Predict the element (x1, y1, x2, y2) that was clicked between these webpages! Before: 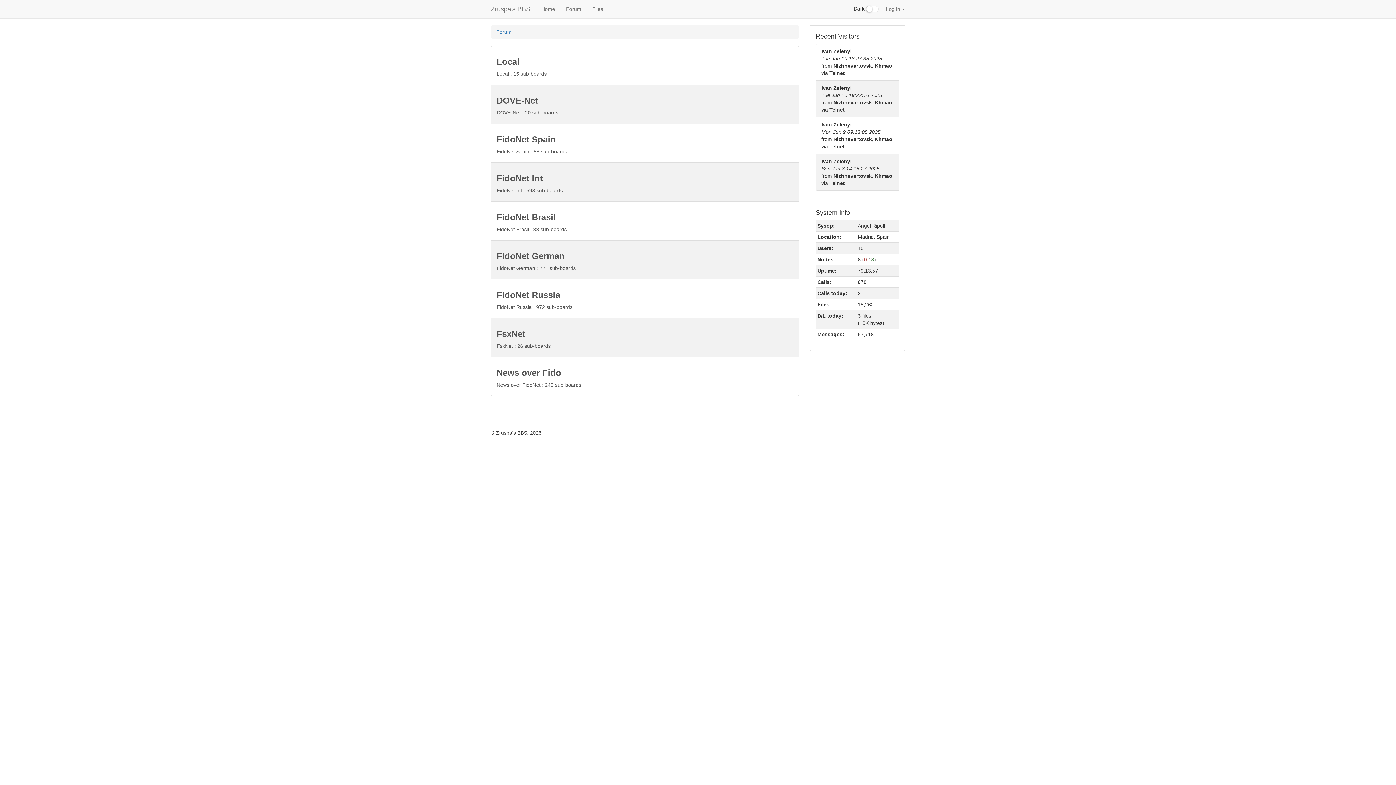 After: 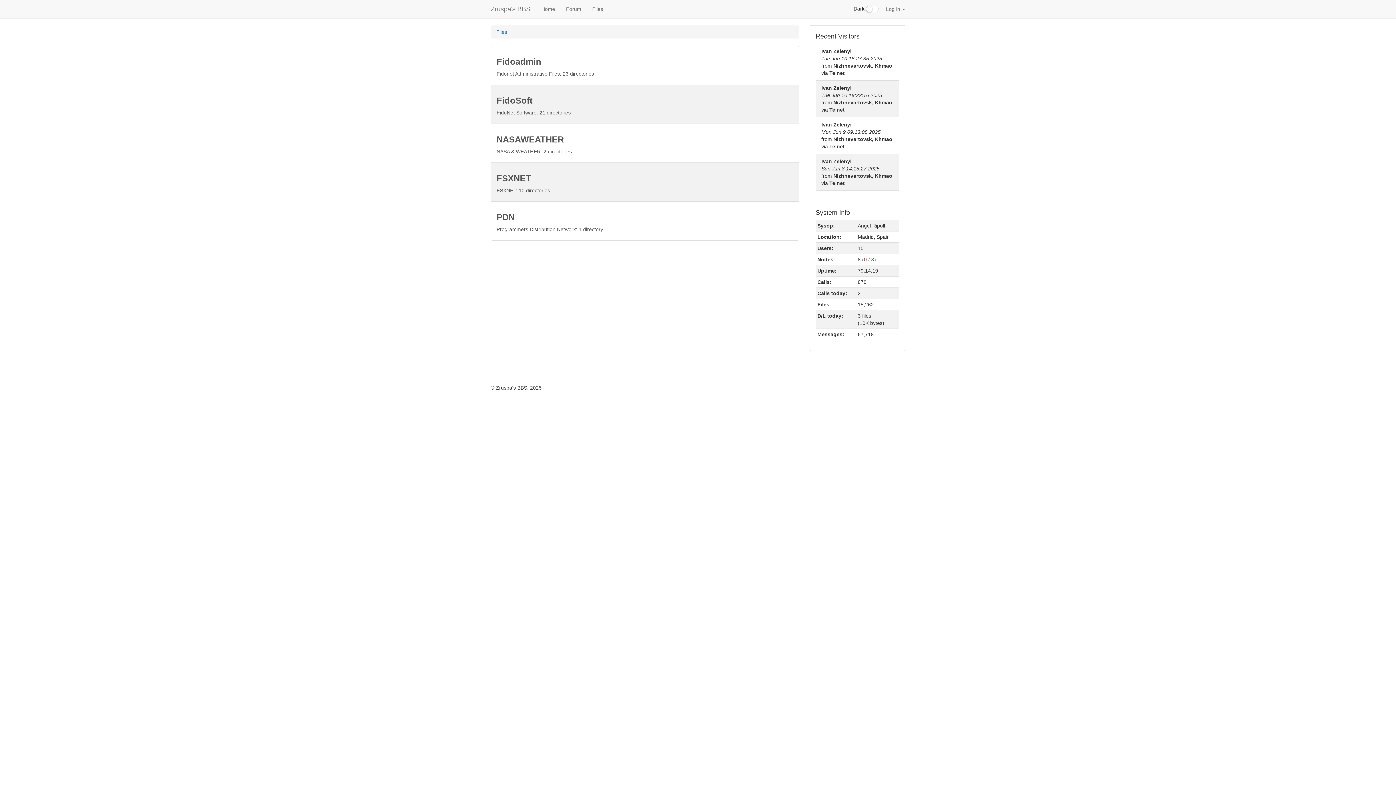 Action: bbox: (586, 0, 608, 18) label: Files